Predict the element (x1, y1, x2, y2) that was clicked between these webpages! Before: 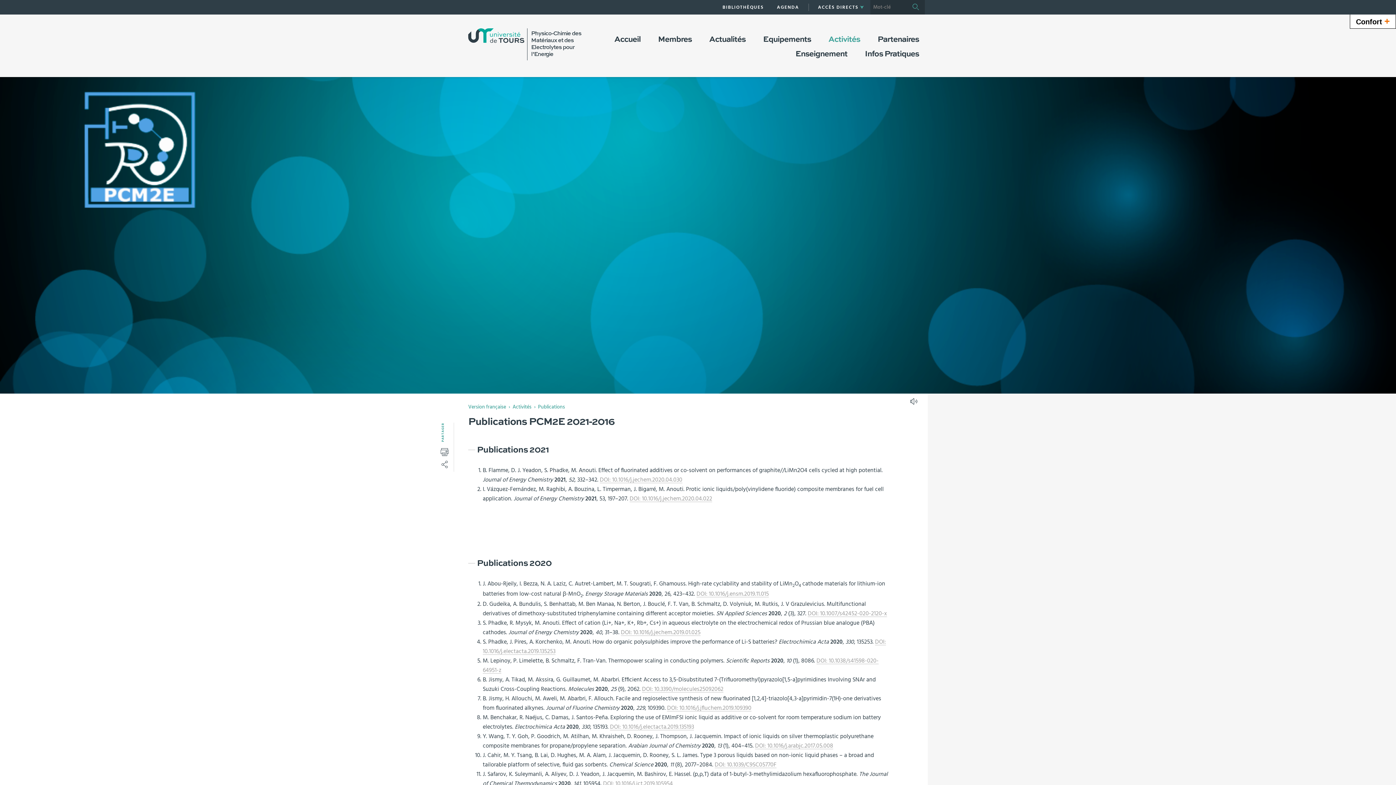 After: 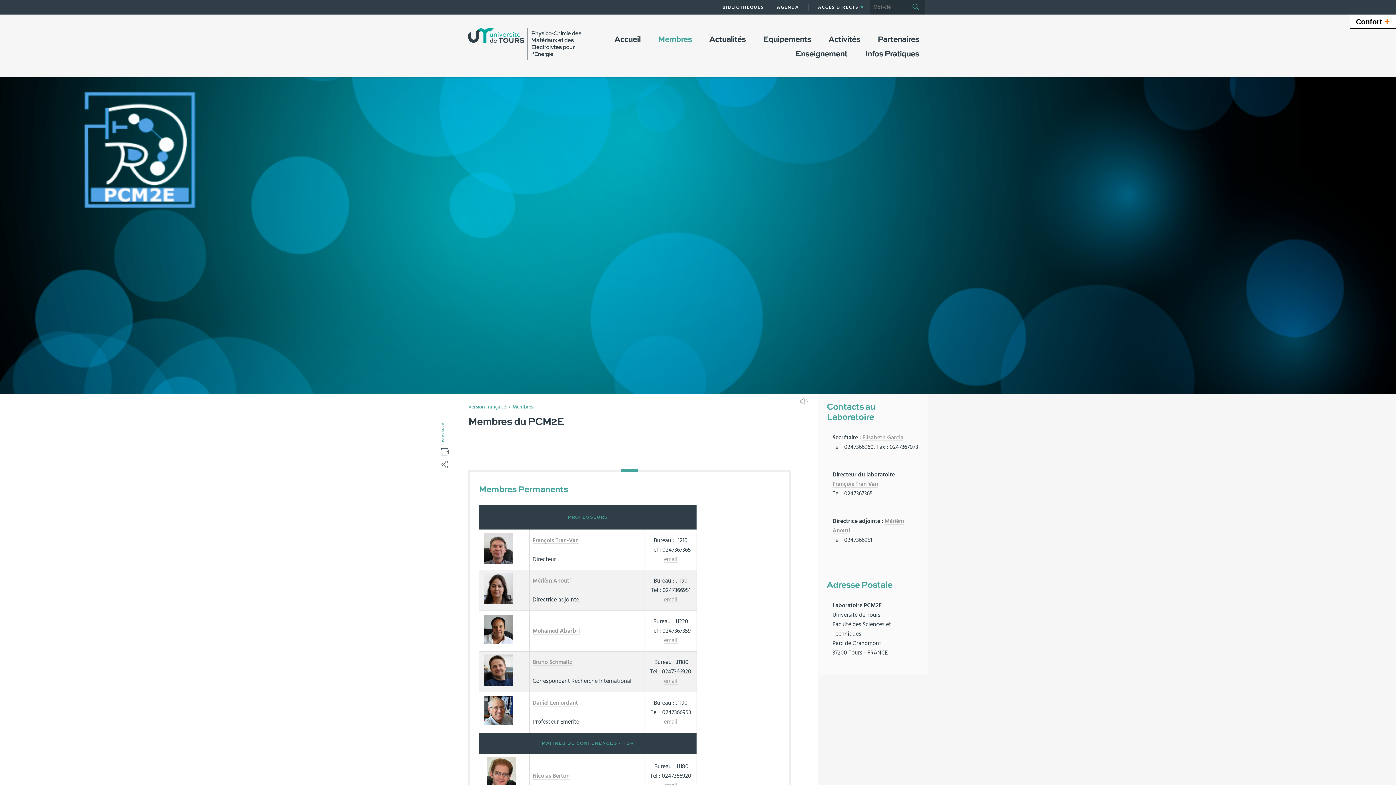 Action: bbox: (649, 32, 700, 46) label: Membres